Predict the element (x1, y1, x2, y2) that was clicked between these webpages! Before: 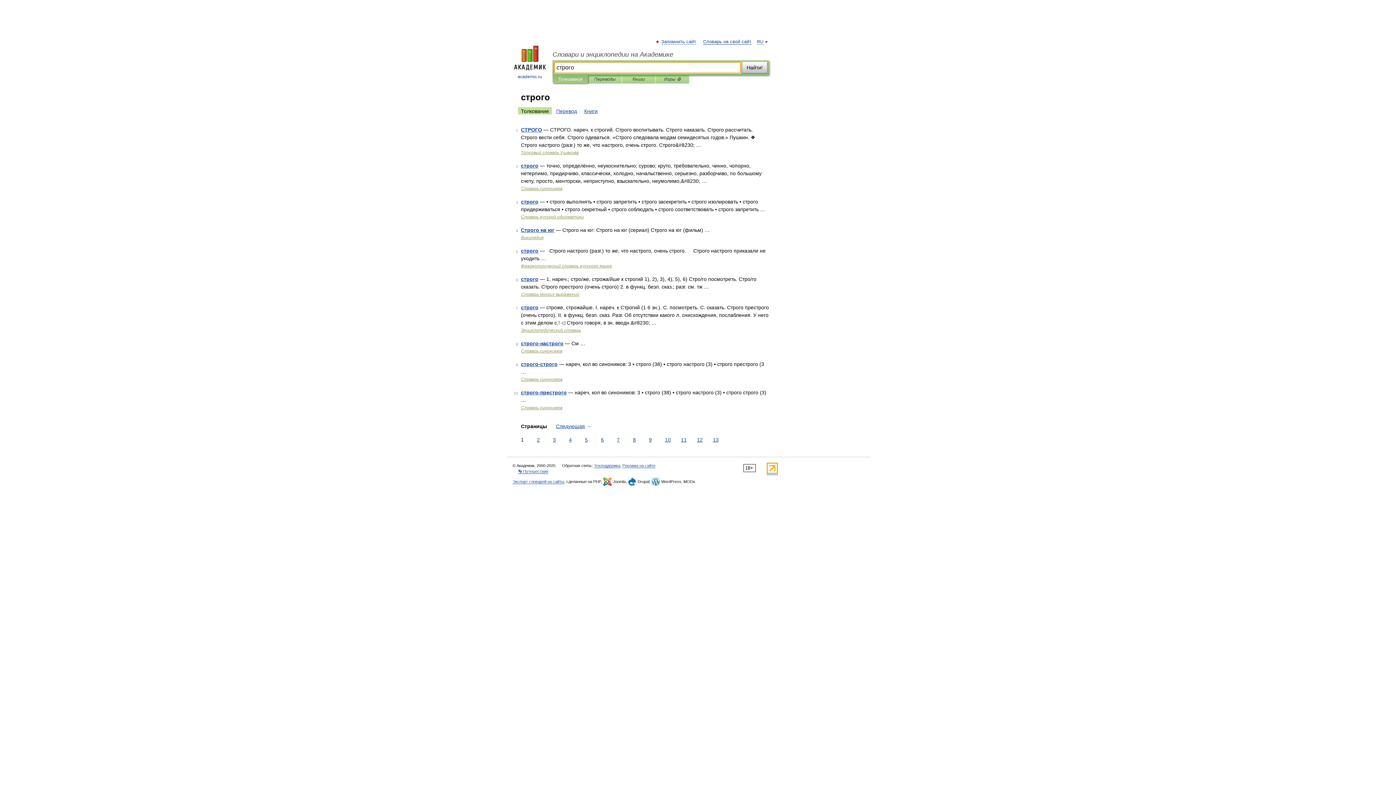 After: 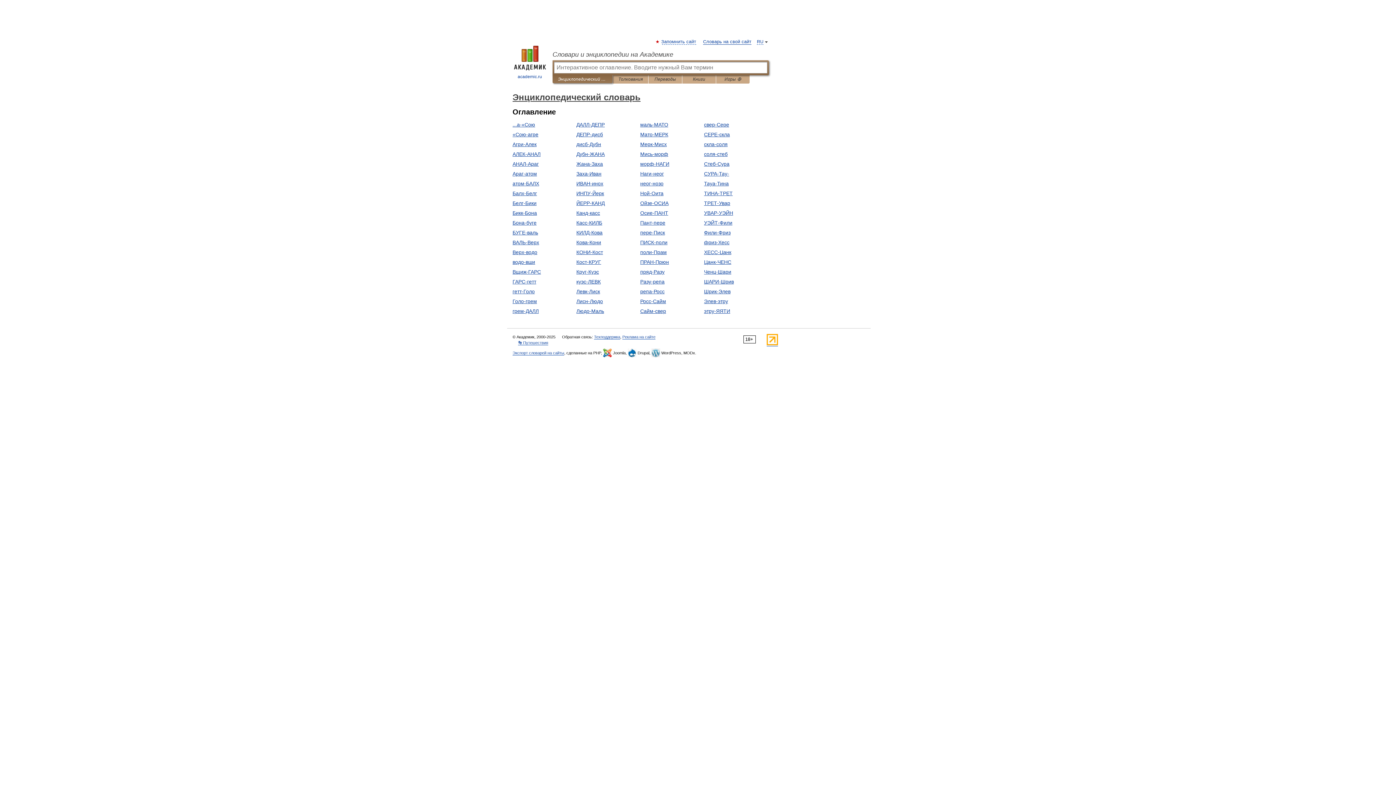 Action: label: Энциклопедический словарь bbox: (521, 328, 581, 333)